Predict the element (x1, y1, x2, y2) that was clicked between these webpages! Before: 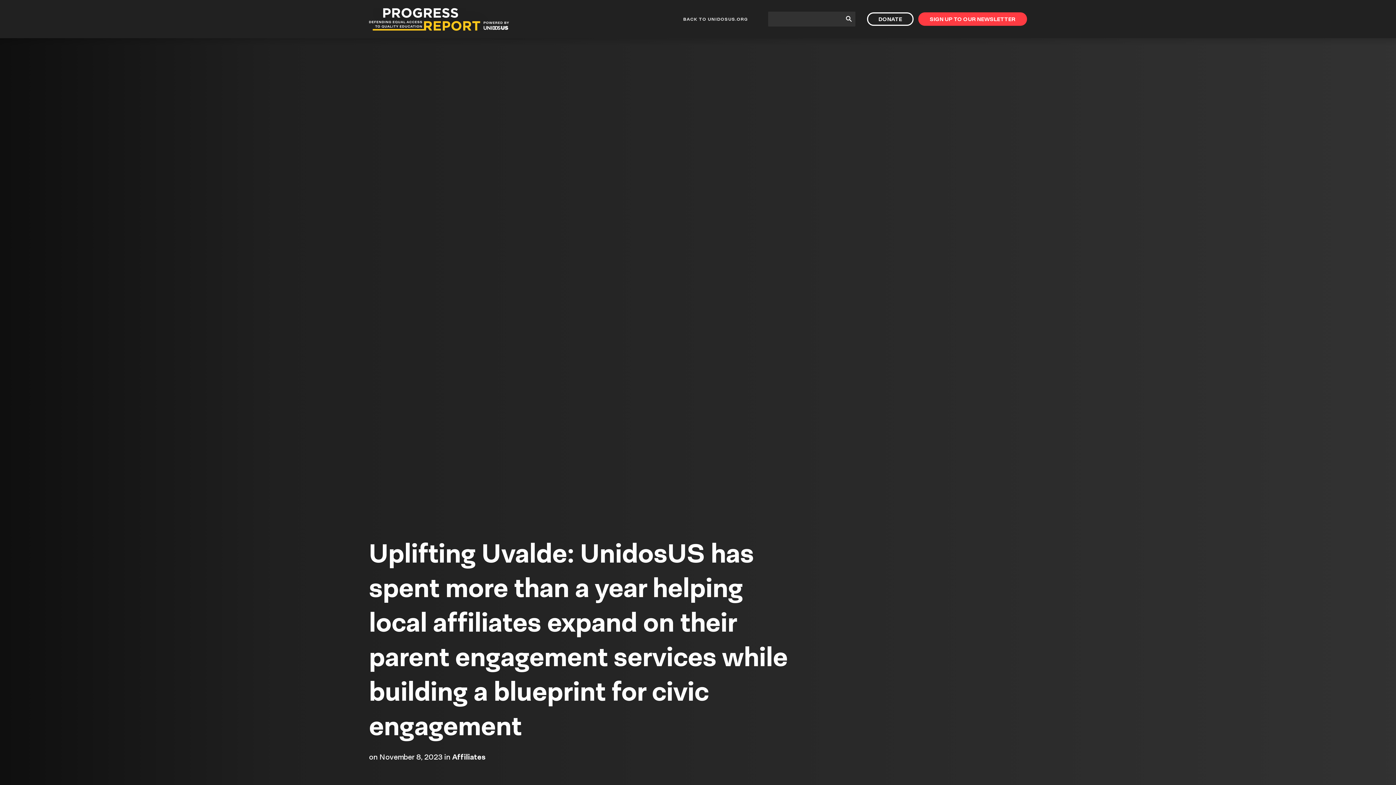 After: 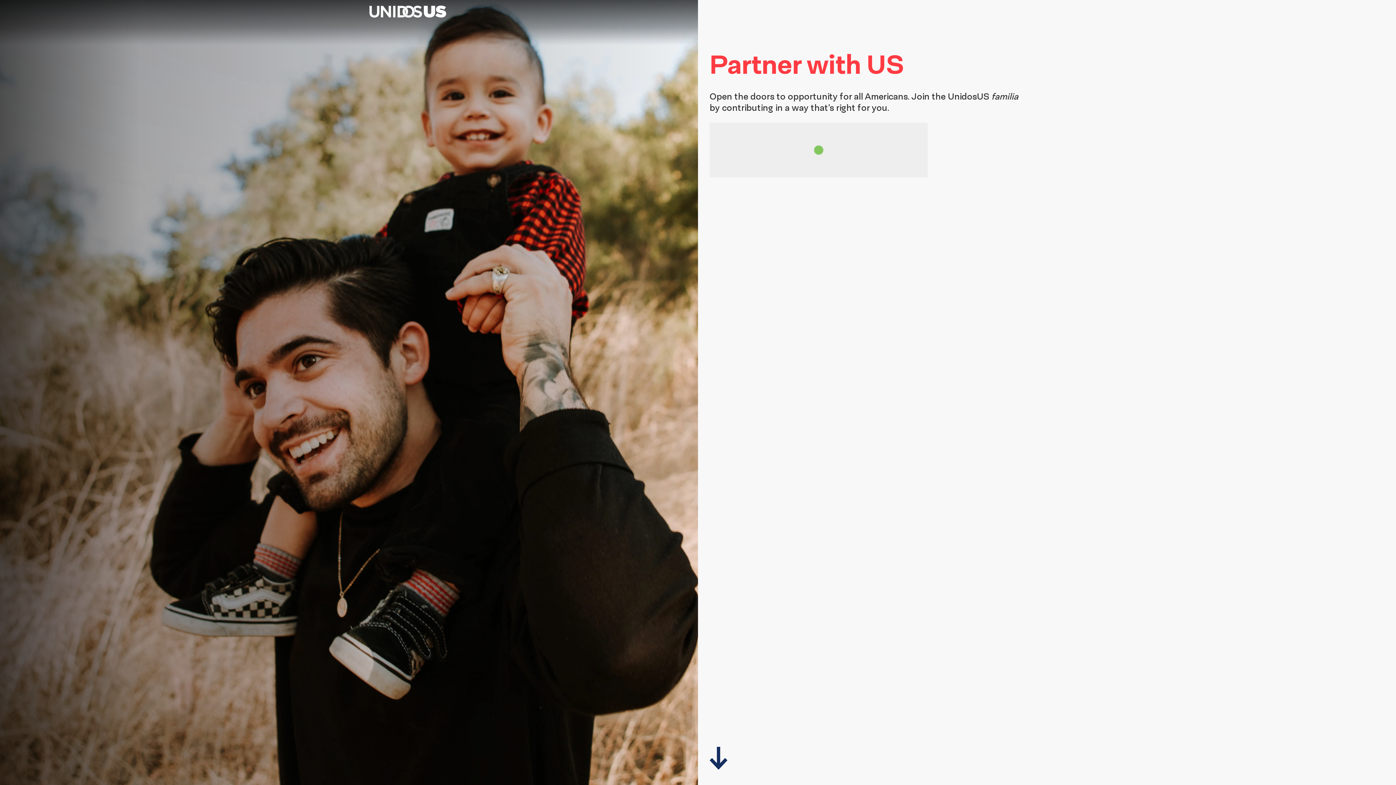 Action: bbox: (867, 12, 913, 25) label: DONATE